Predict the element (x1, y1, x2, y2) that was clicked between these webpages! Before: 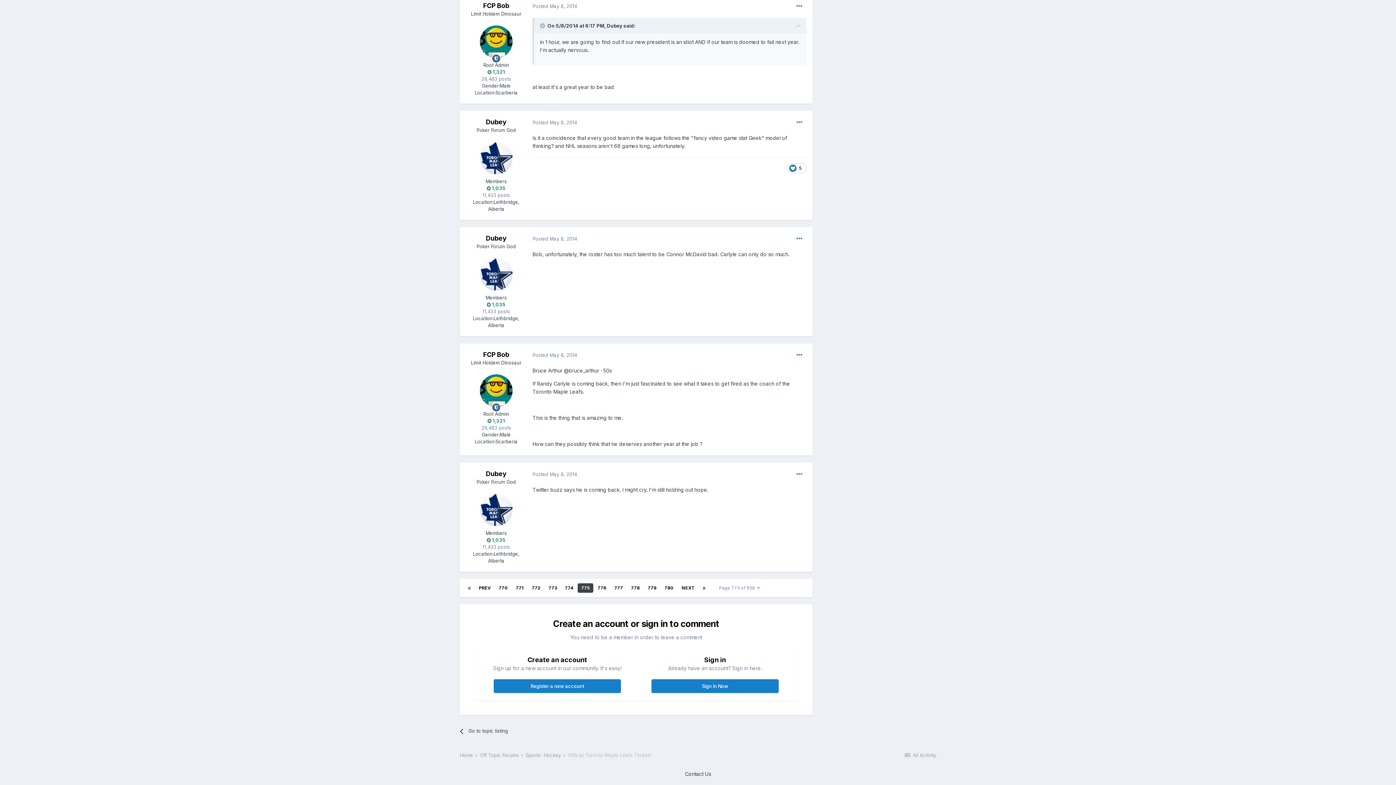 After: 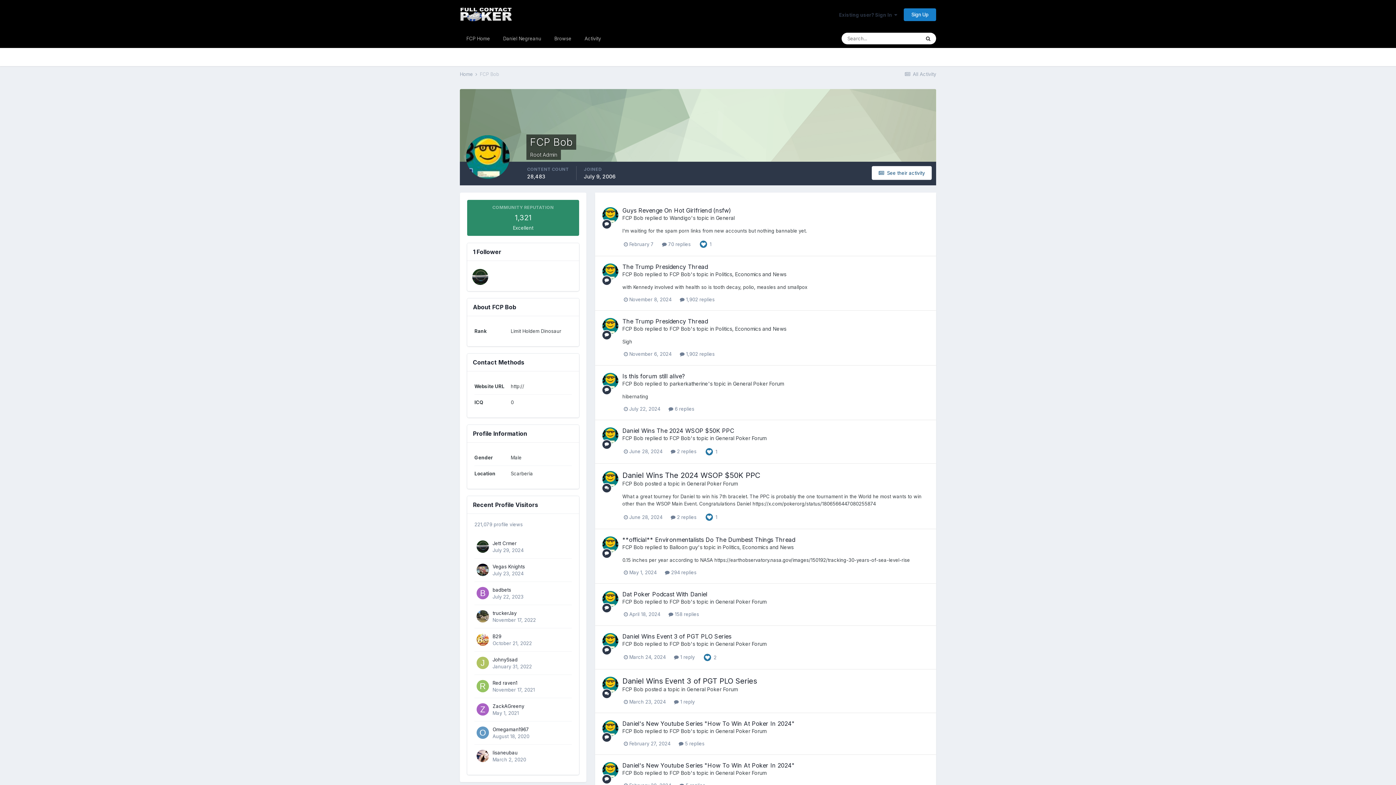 Action: bbox: (483, 351, 509, 358) label: FCP Bob